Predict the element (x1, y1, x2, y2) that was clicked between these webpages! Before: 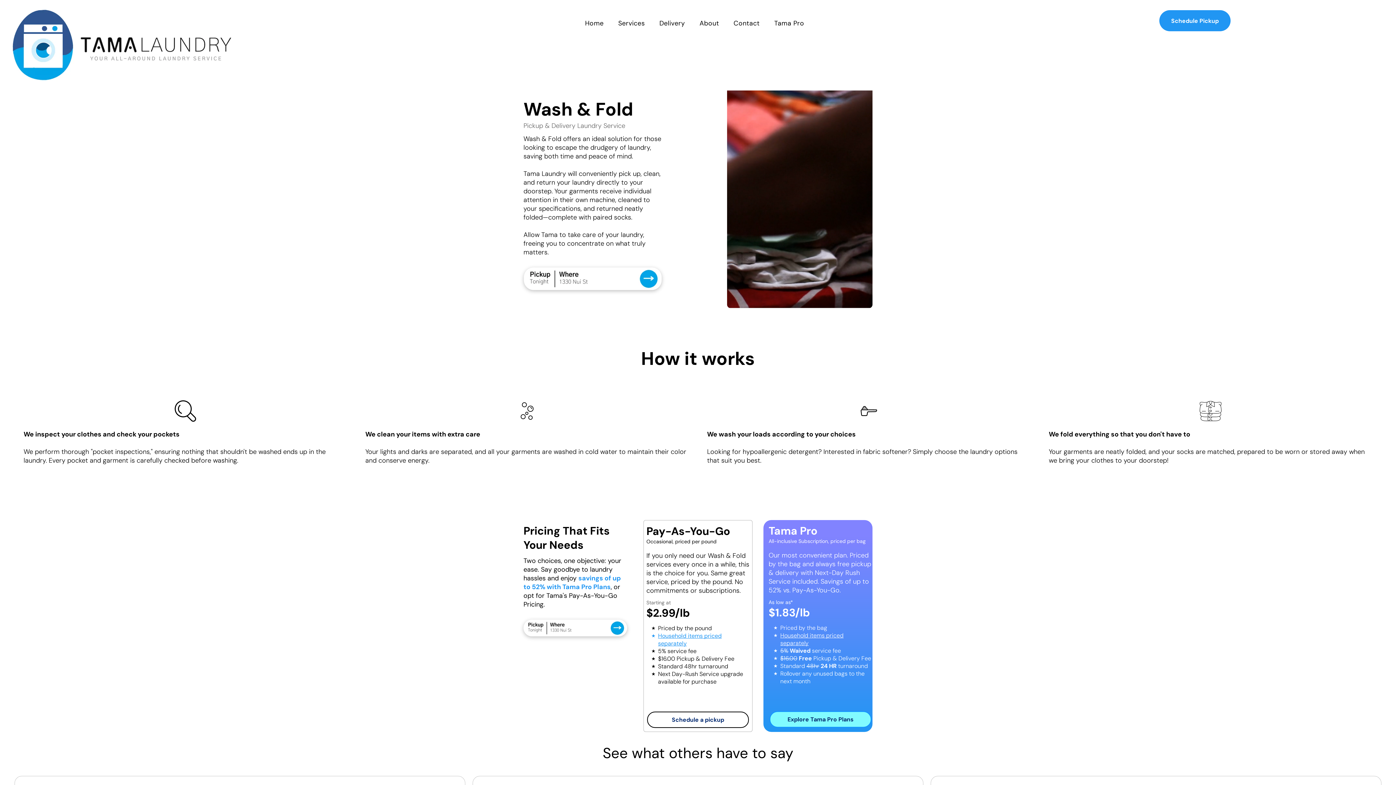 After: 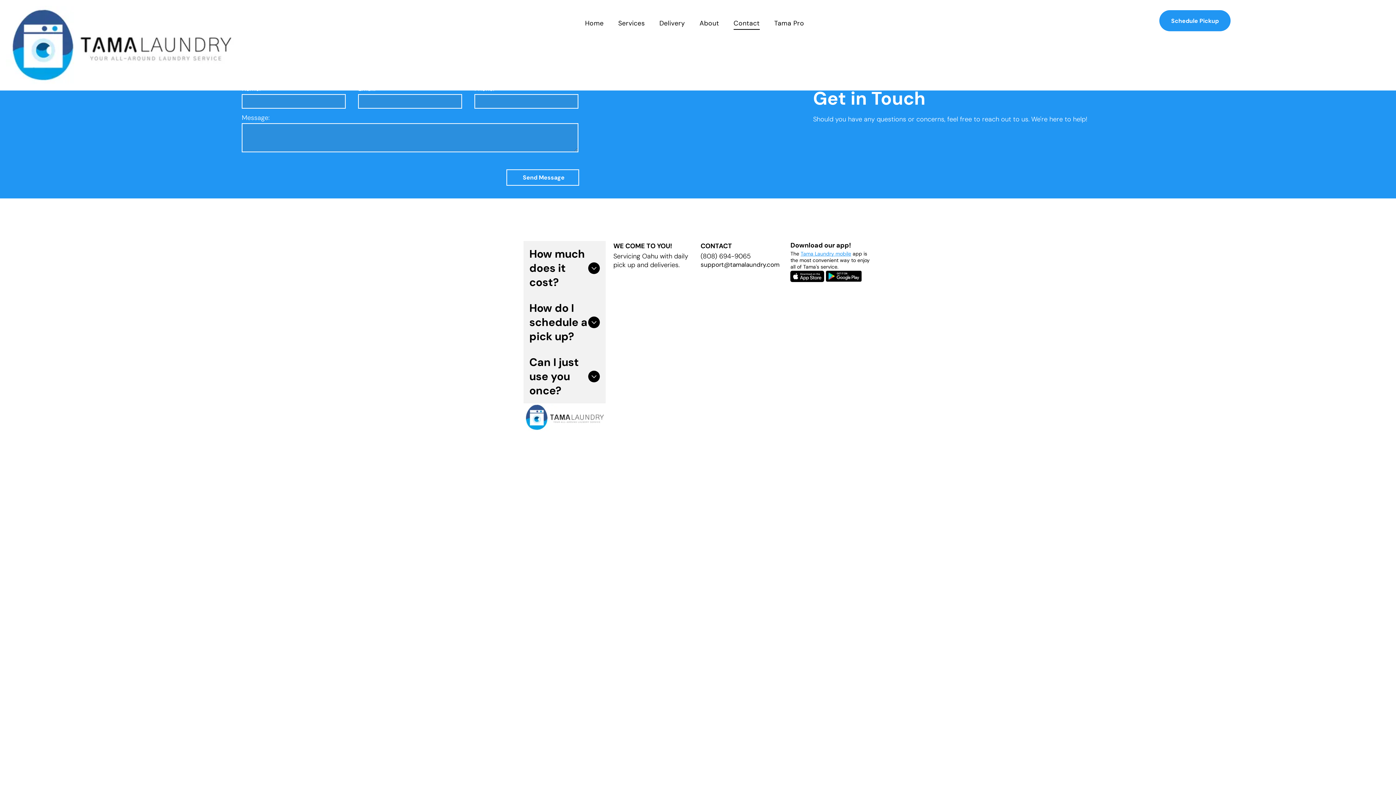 Action: label: Contact bbox: (726, 16, 767, 29)